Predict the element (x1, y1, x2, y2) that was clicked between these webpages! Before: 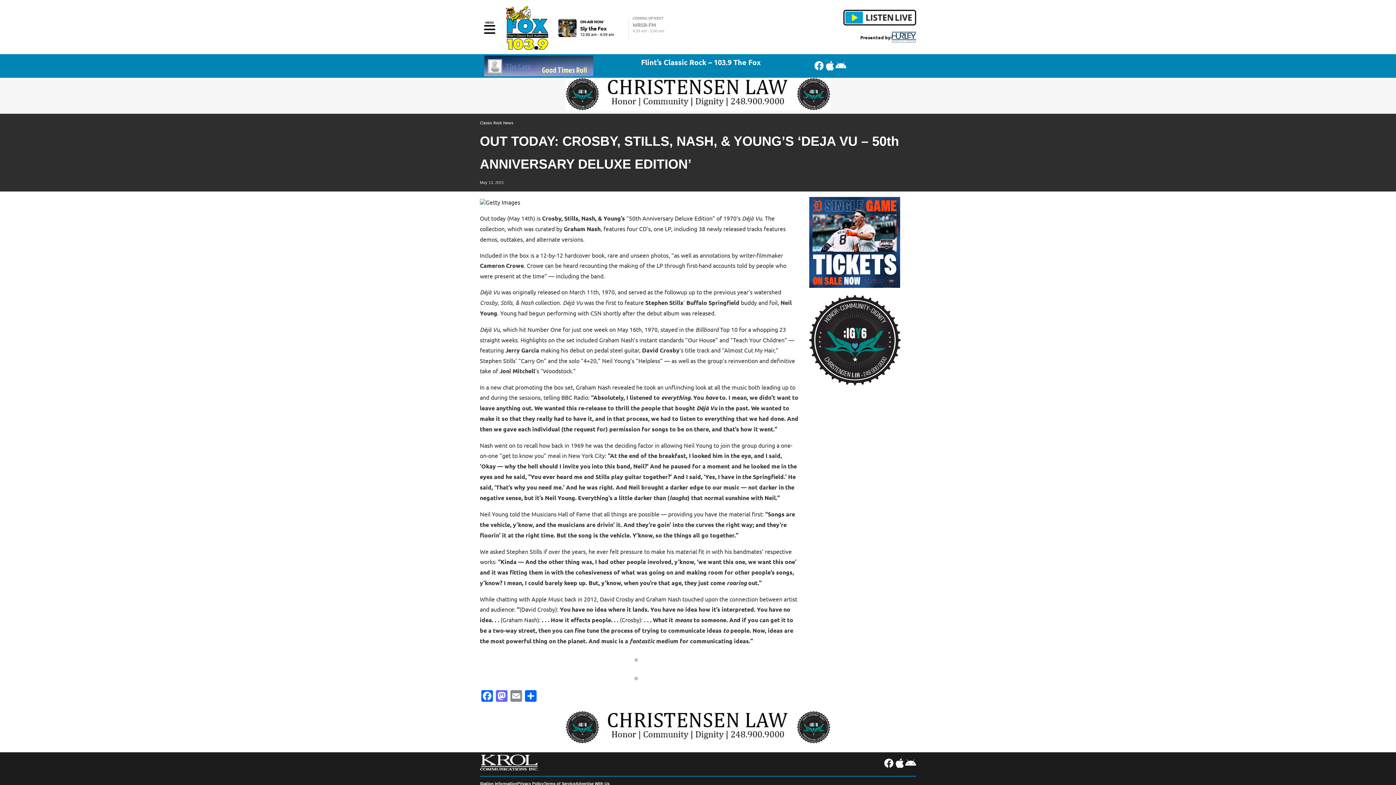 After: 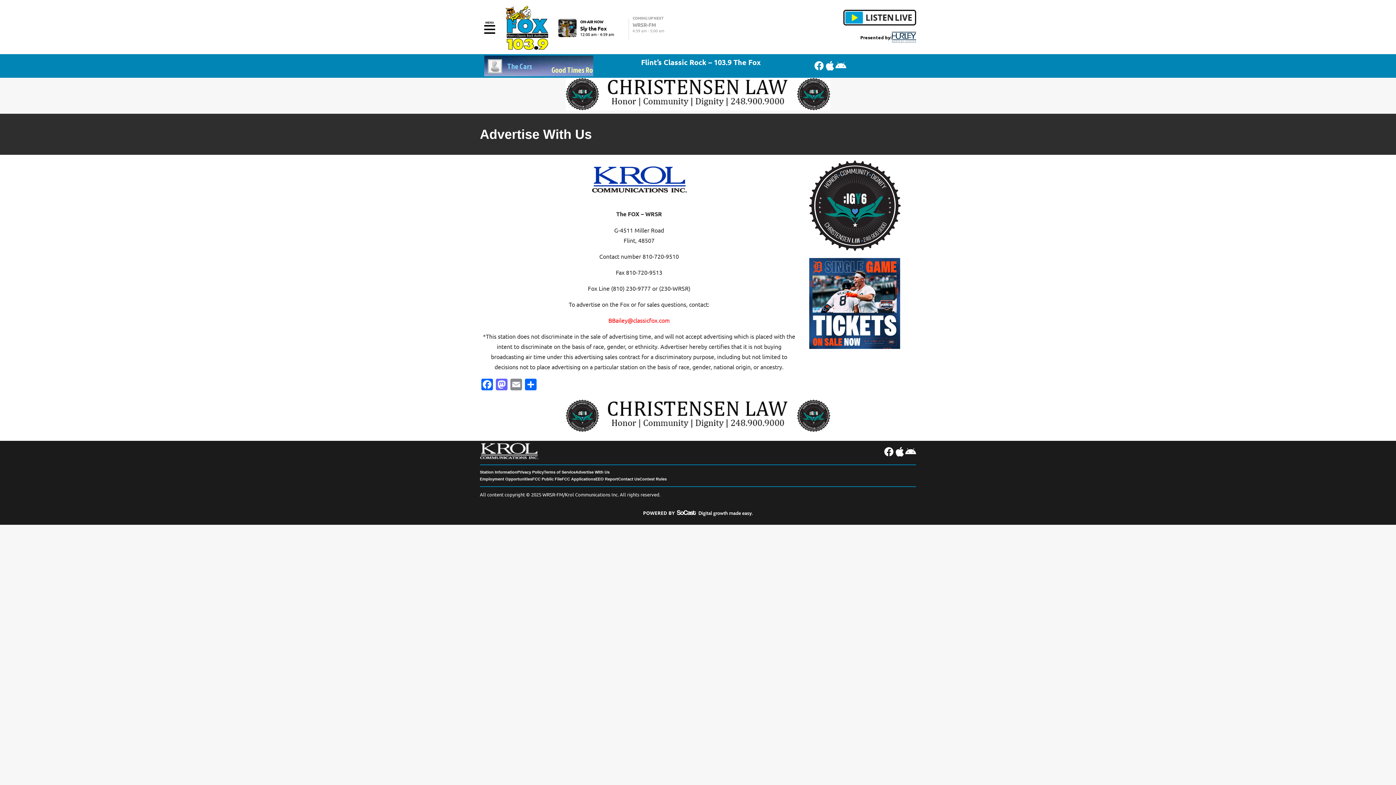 Action: label: Advertise With Us bbox: (575, 780, 609, 787)